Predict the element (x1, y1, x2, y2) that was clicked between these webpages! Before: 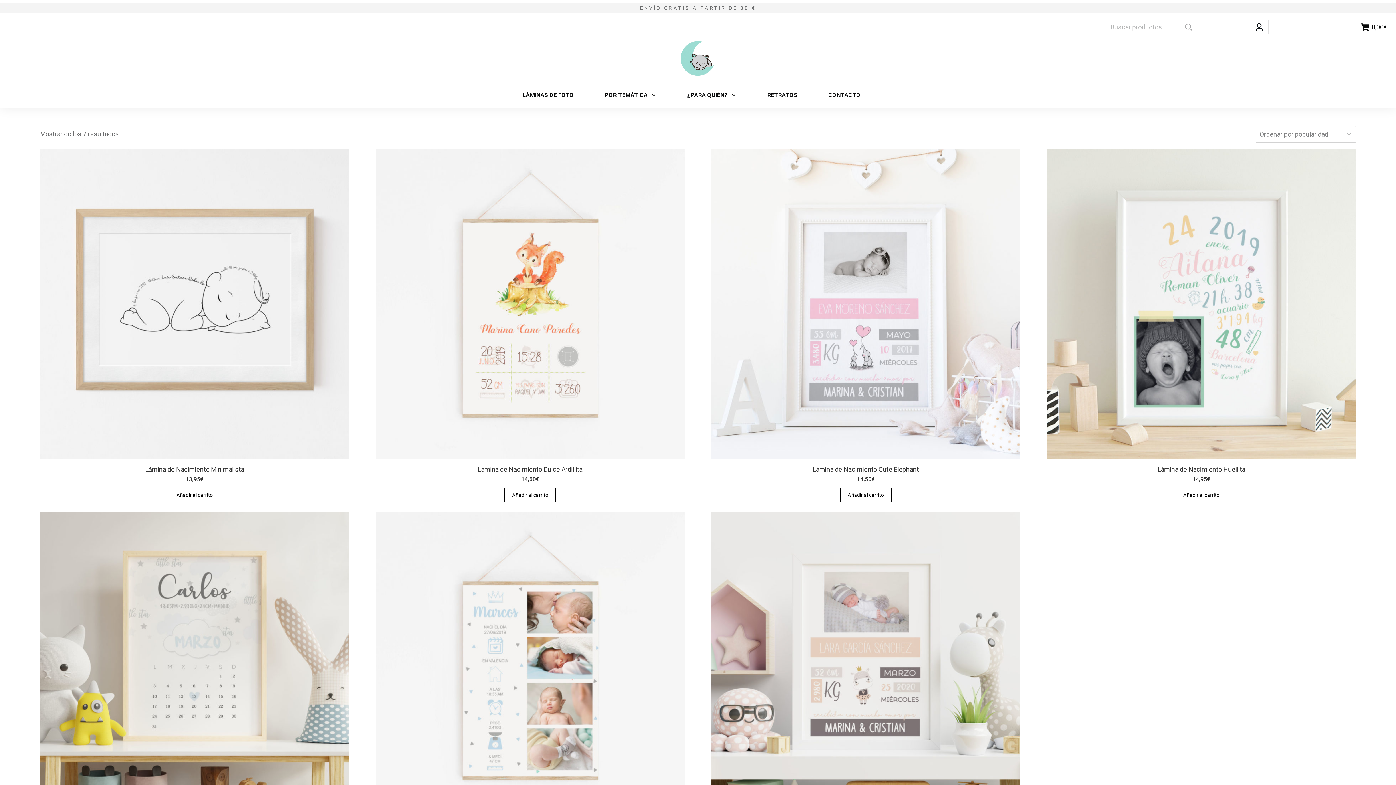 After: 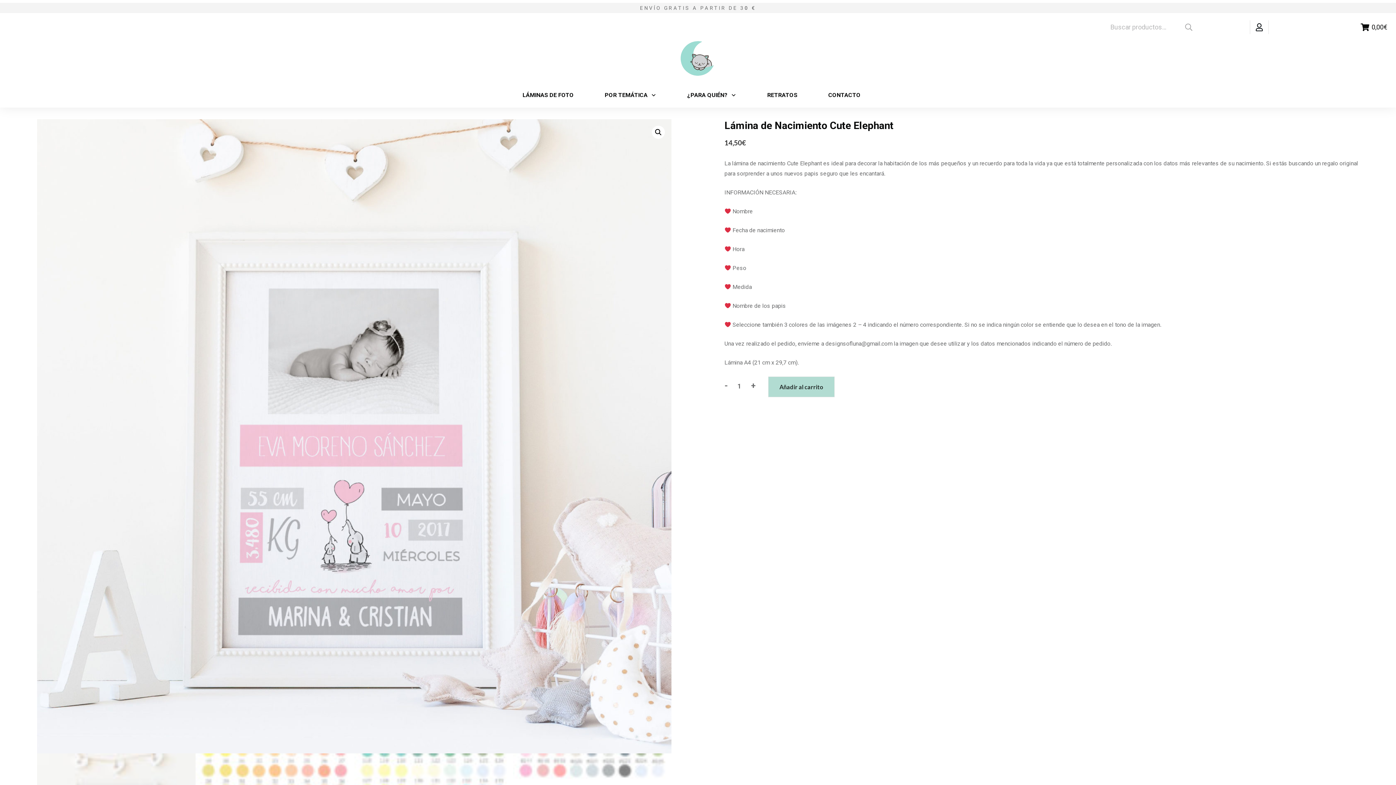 Action: label: Lámina de Nacimiento Cute Elephant
14,50€ bbox: (711, 149, 1020, 485)